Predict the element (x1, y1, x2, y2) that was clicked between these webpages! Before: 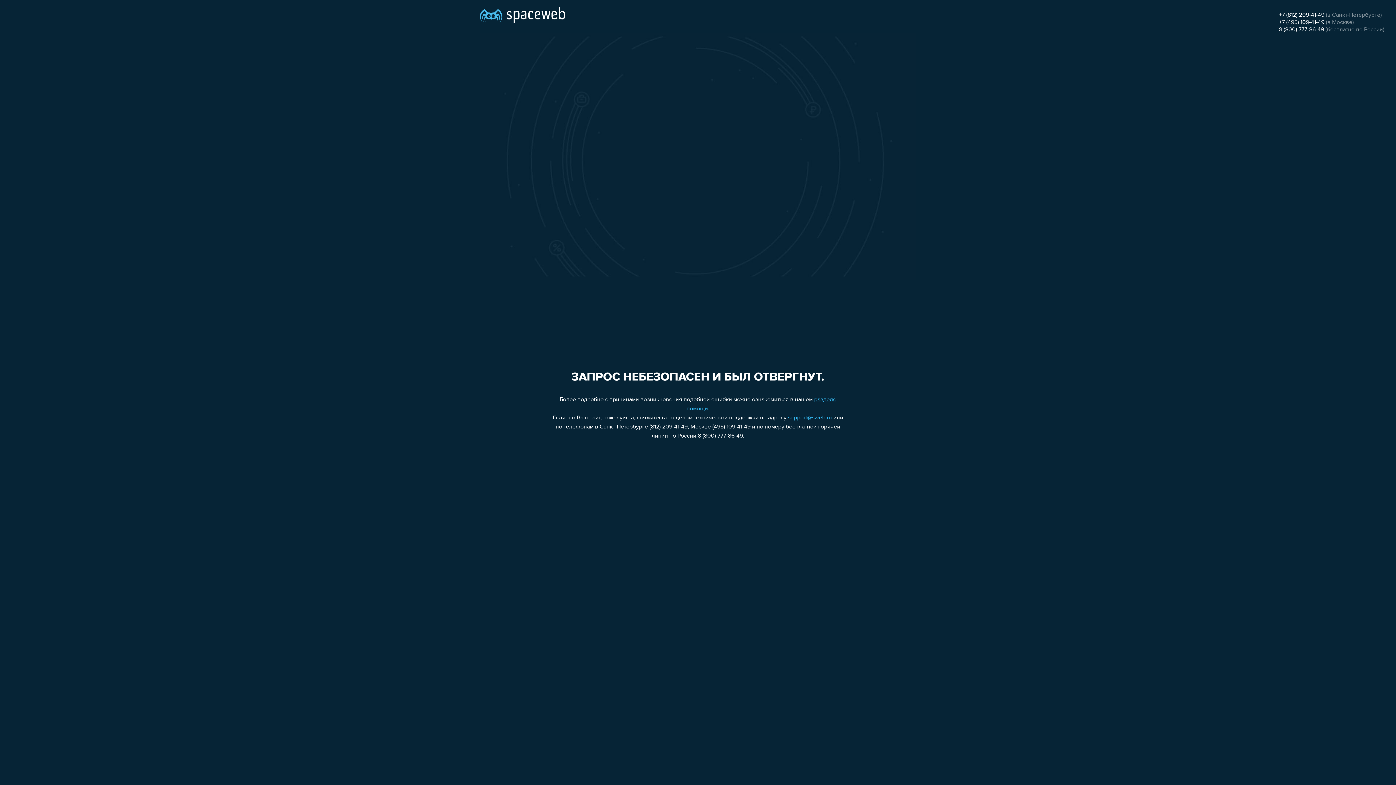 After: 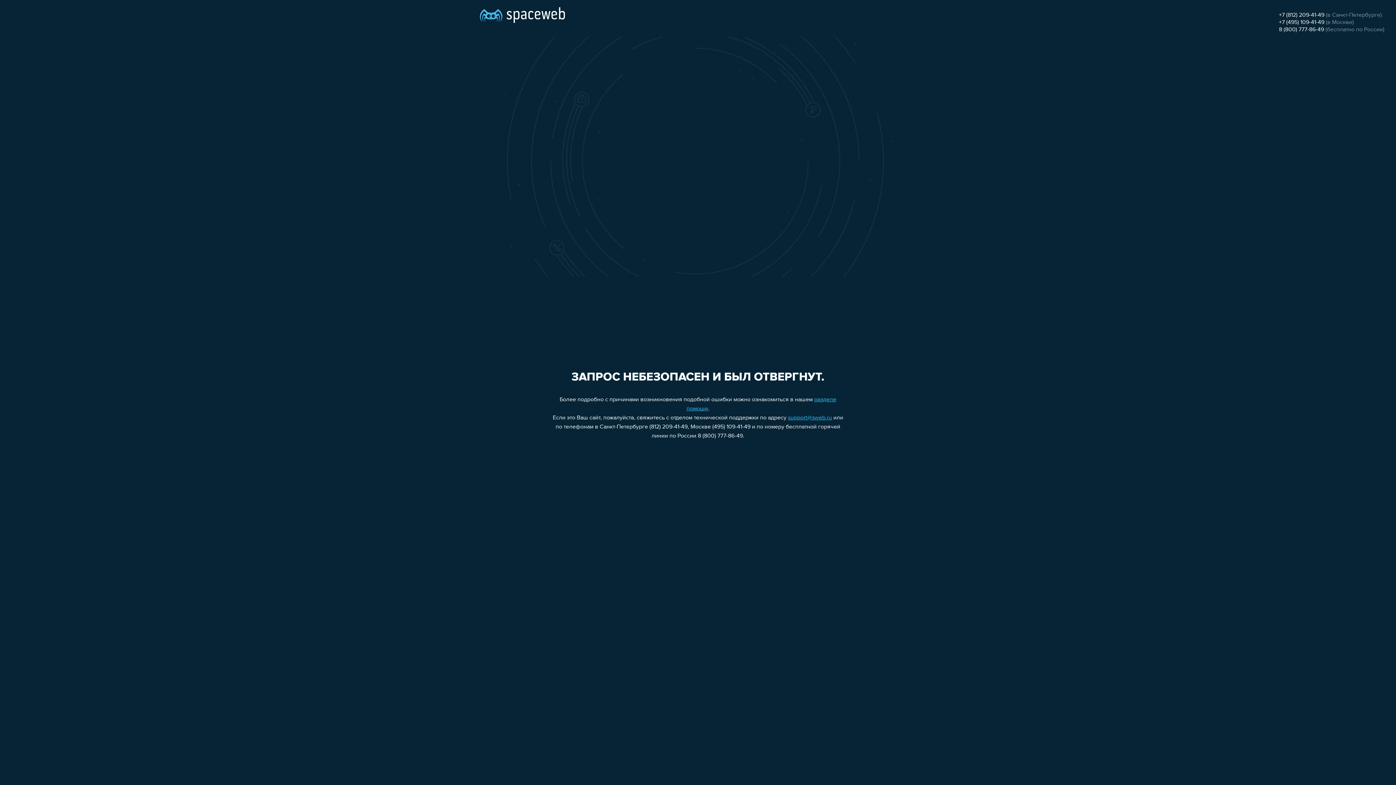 Action: bbox: (1279, 26, 1324, 32) label: 8 (800) 777-86-49